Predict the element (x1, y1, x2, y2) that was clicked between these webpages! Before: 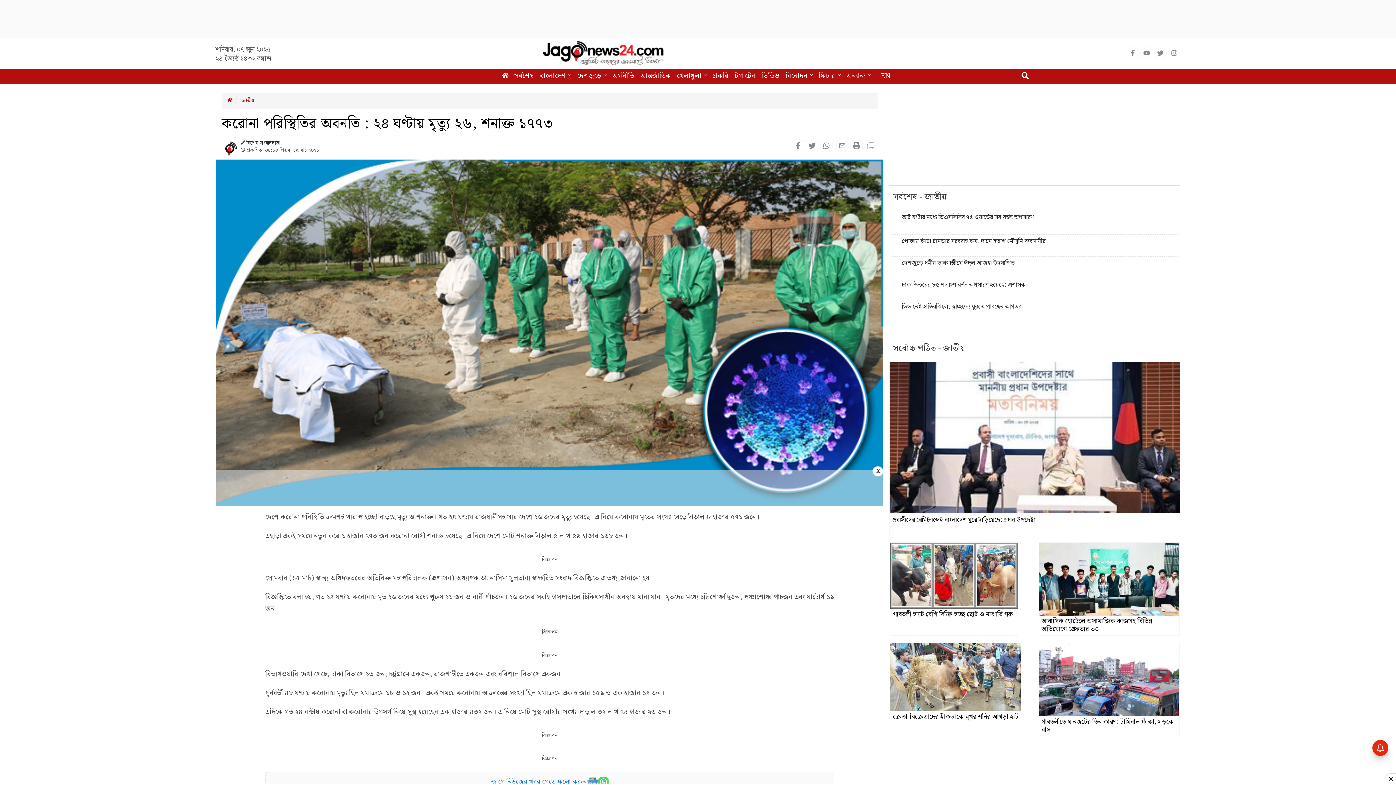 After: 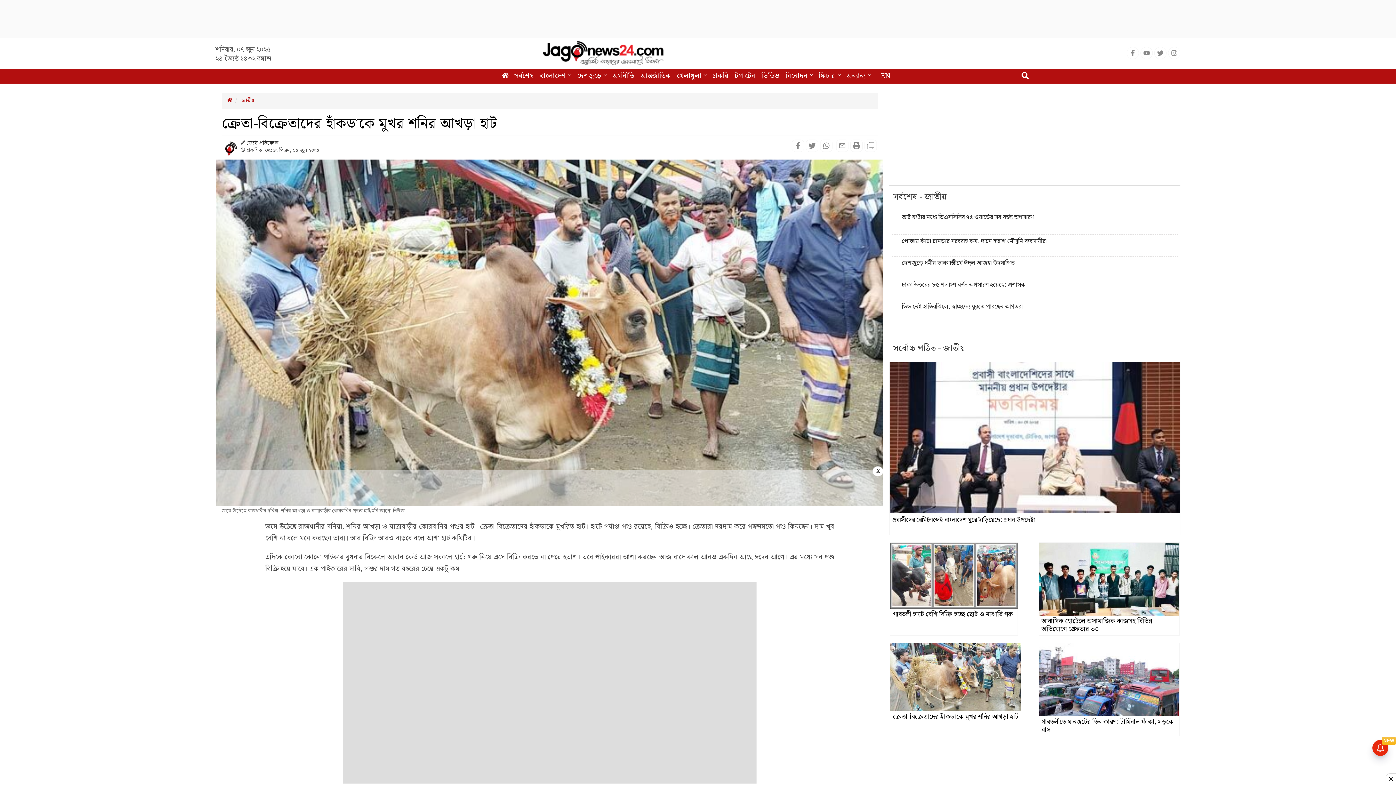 Action: bbox: (890, 673, 1021, 681)